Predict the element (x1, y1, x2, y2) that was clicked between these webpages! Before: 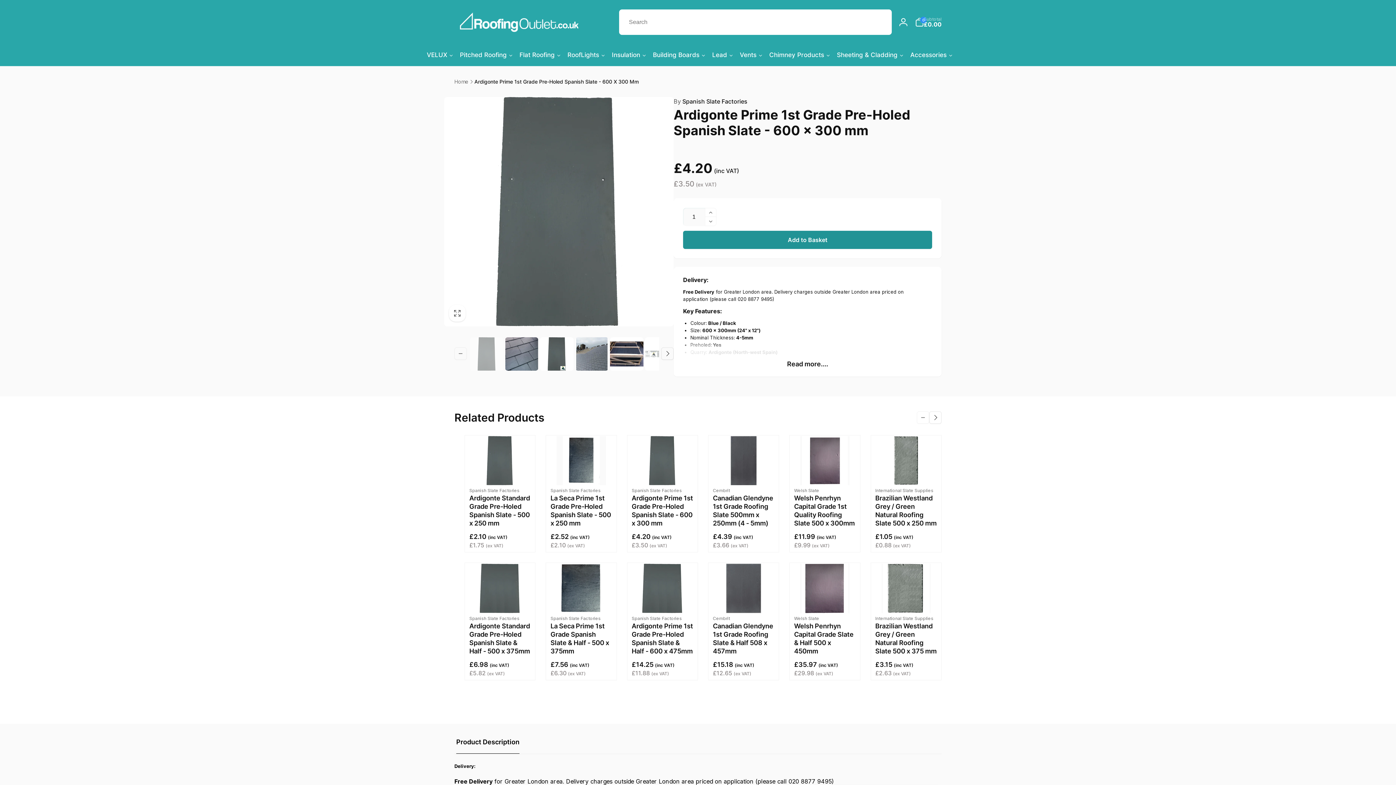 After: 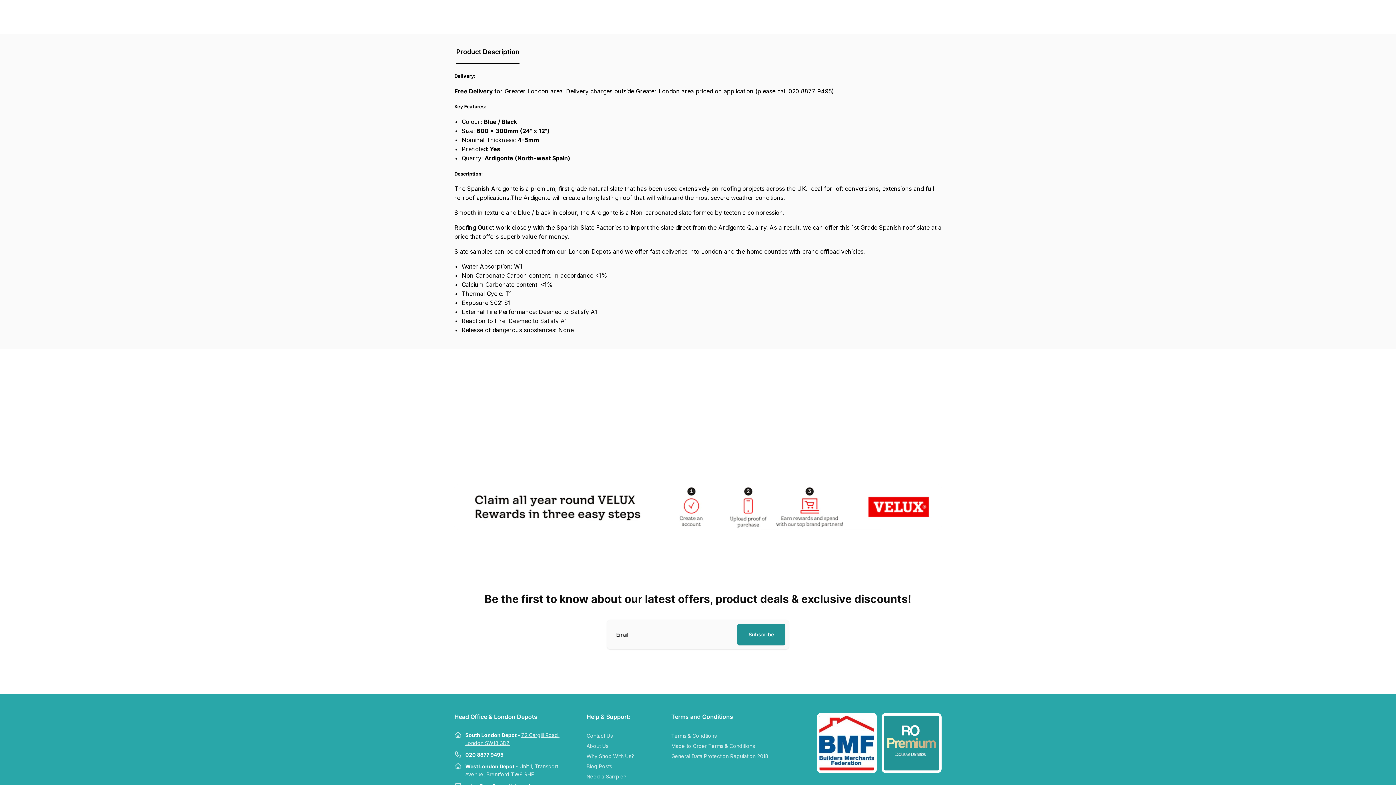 Action: bbox: (673, 359, 941, 376) label: Read more....